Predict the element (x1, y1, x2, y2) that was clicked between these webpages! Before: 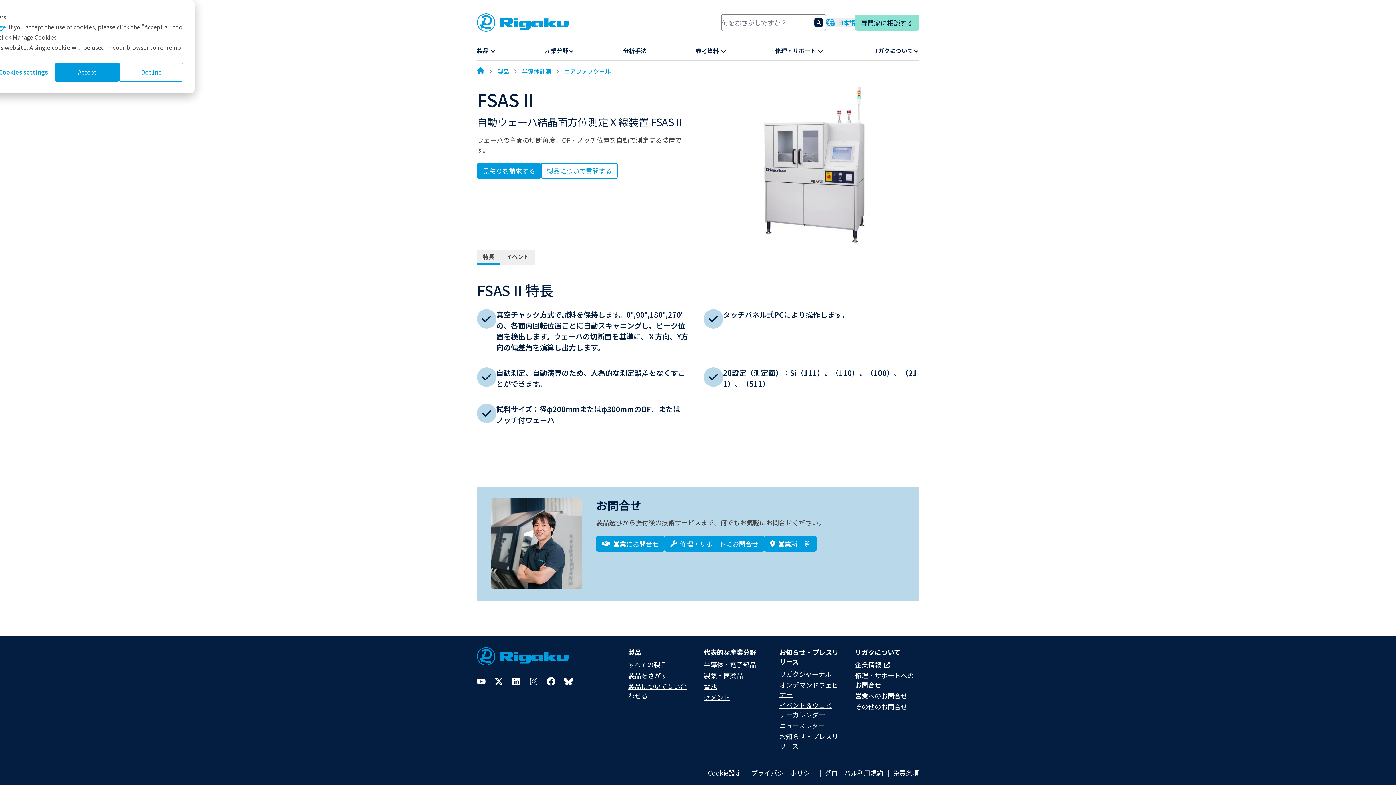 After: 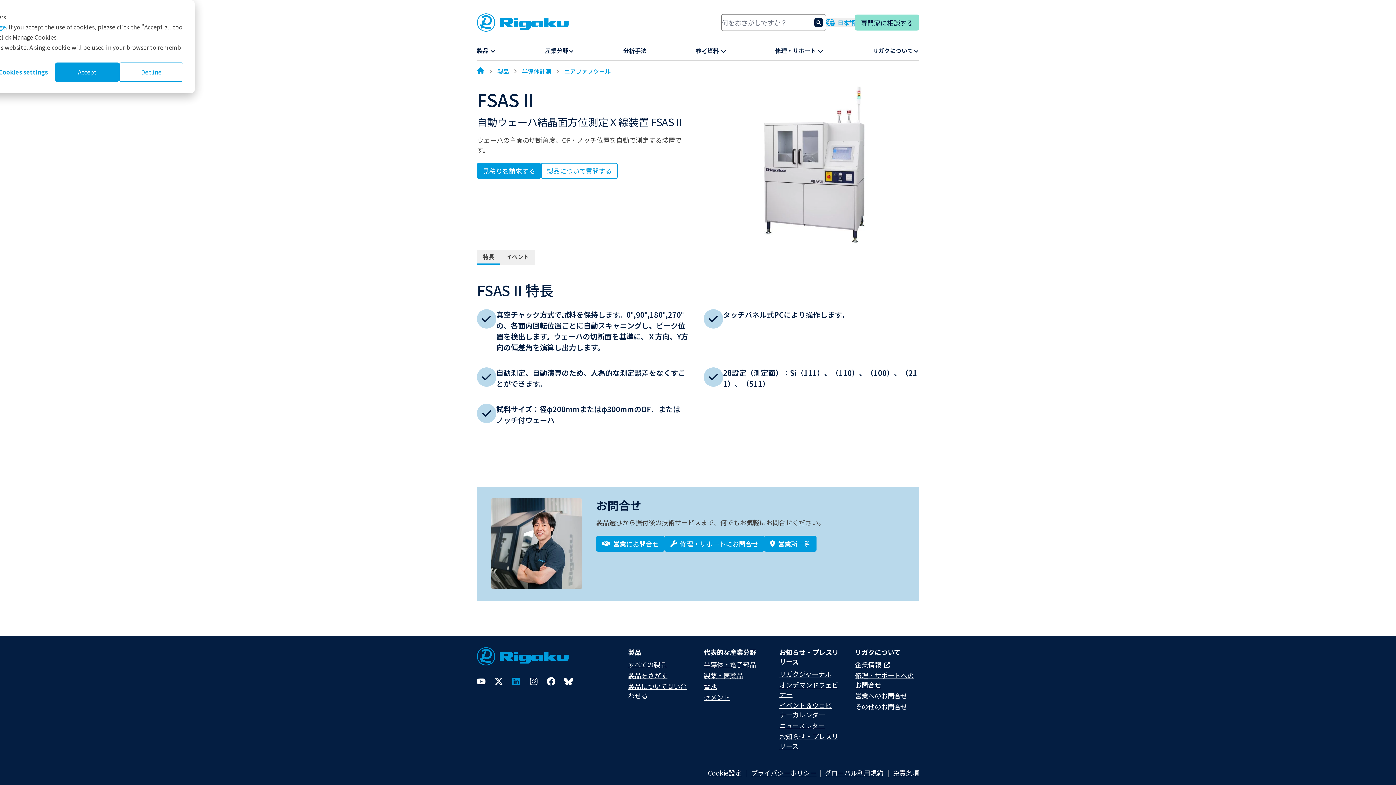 Action: bbox: (512, 677, 520, 686) label: LinkedIn